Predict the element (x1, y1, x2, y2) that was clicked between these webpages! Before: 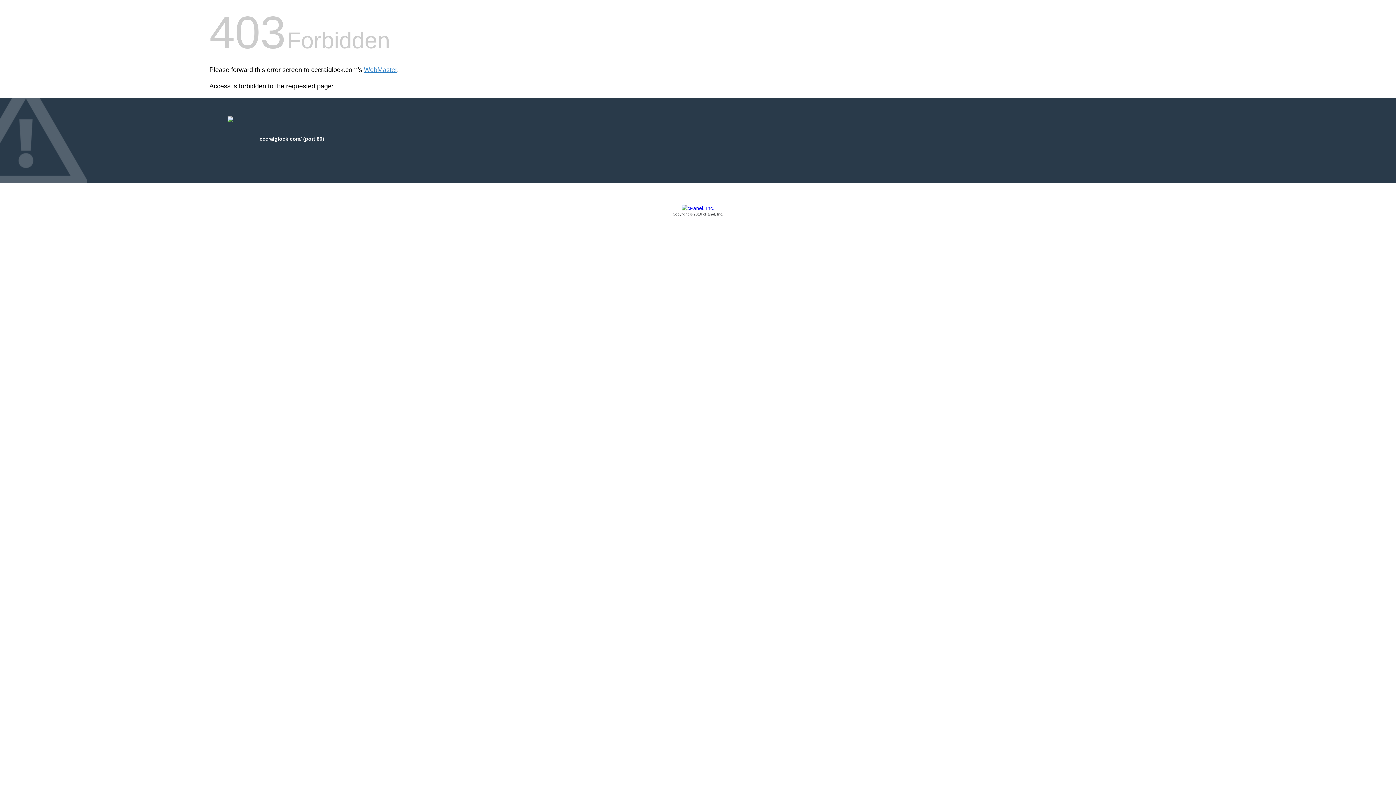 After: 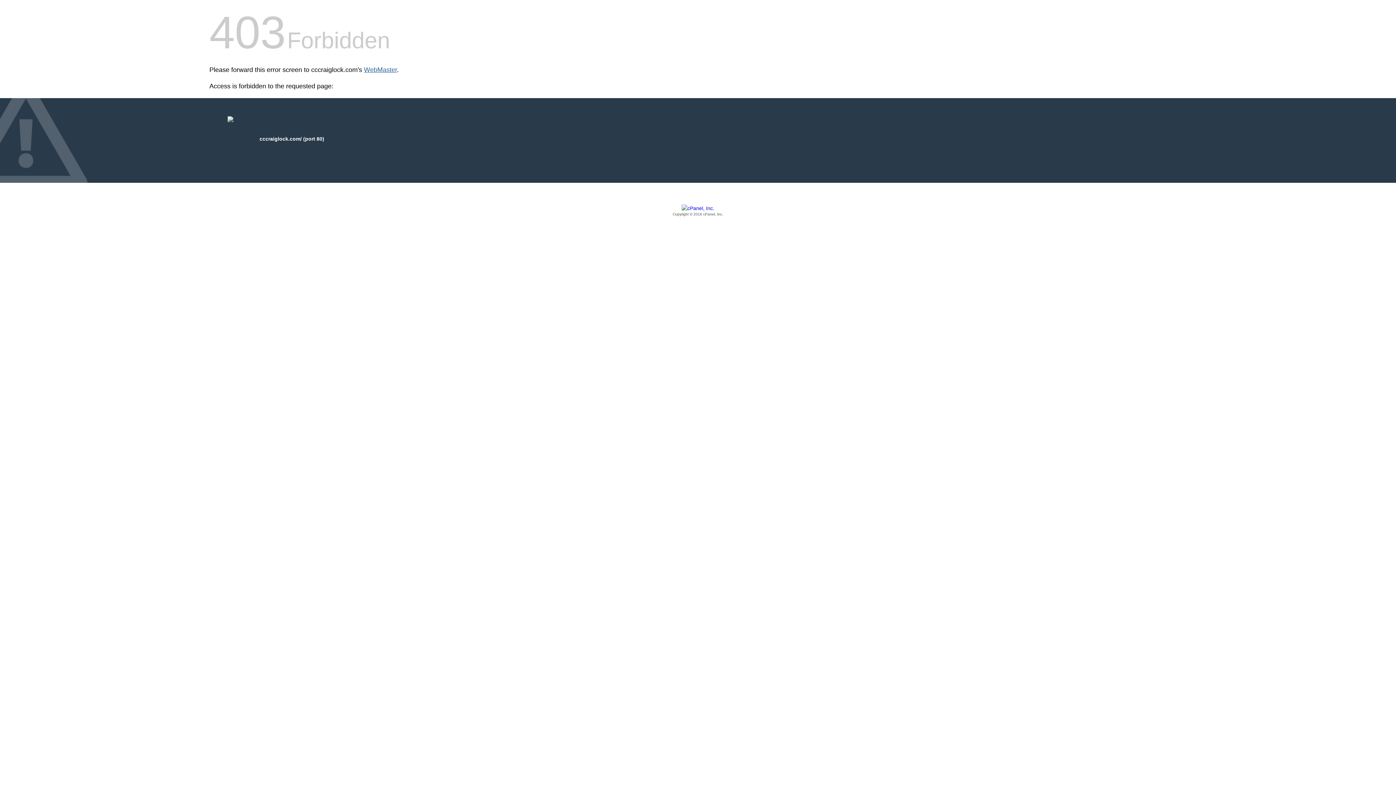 Action: bbox: (364, 66, 397, 73) label: WebMaster